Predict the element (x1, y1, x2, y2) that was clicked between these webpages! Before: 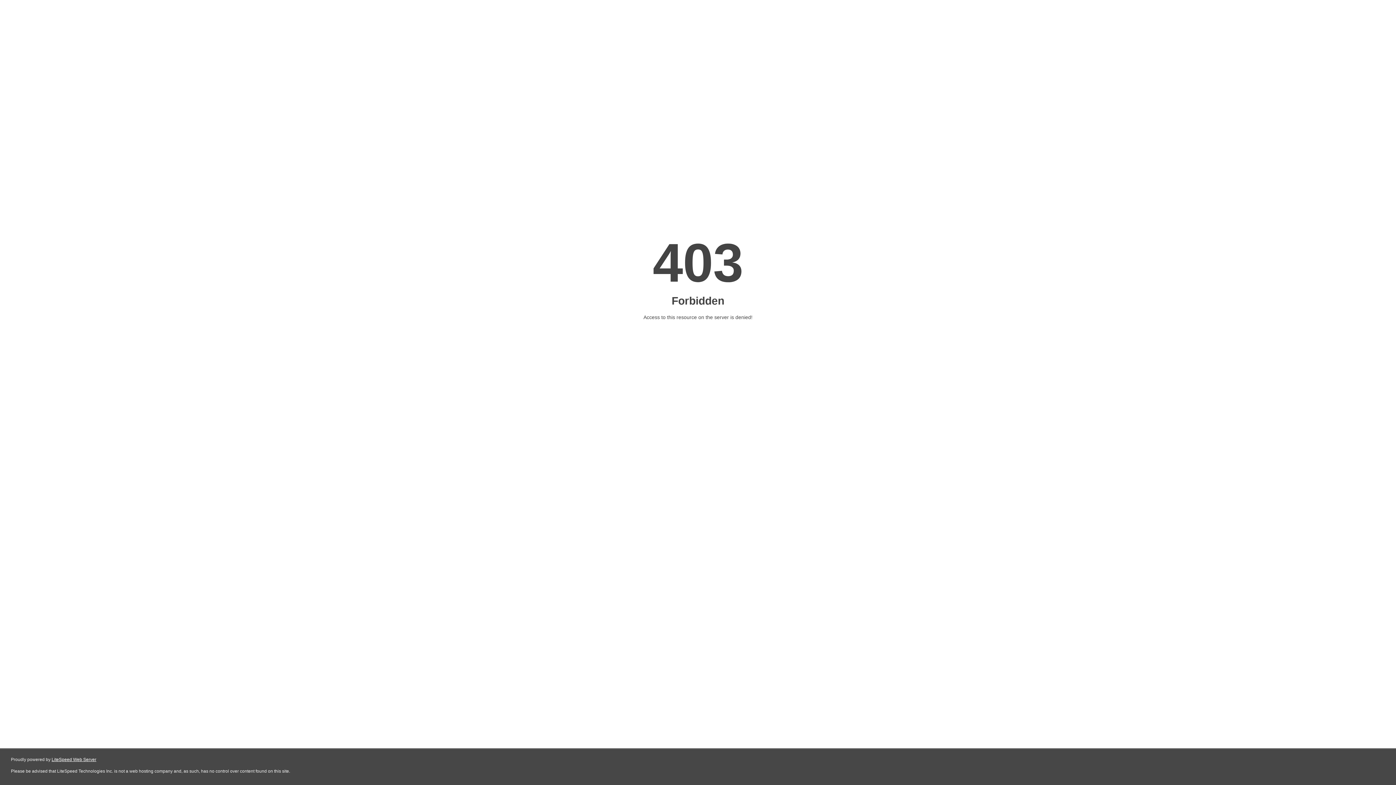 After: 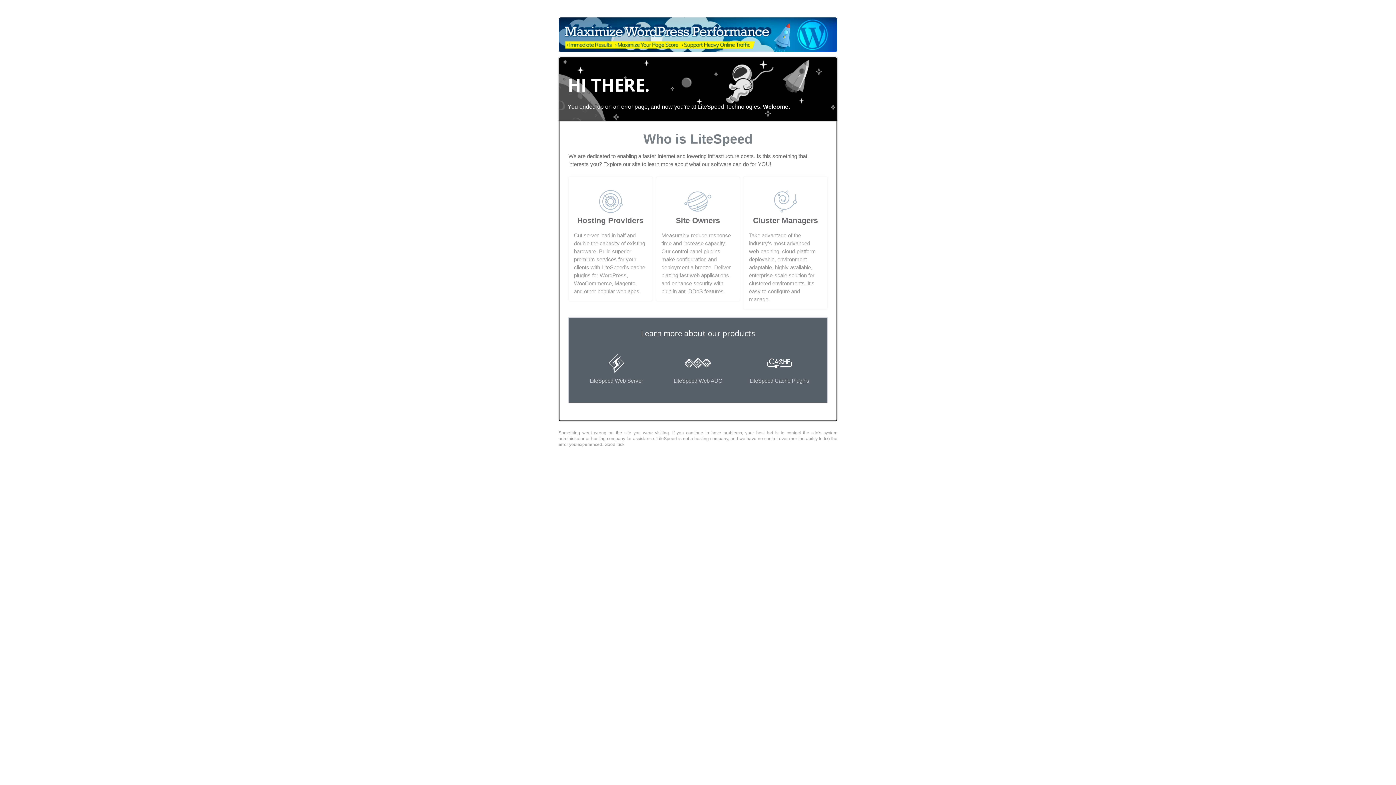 Action: label: LiteSpeed Web Server bbox: (51, 757, 96, 762)